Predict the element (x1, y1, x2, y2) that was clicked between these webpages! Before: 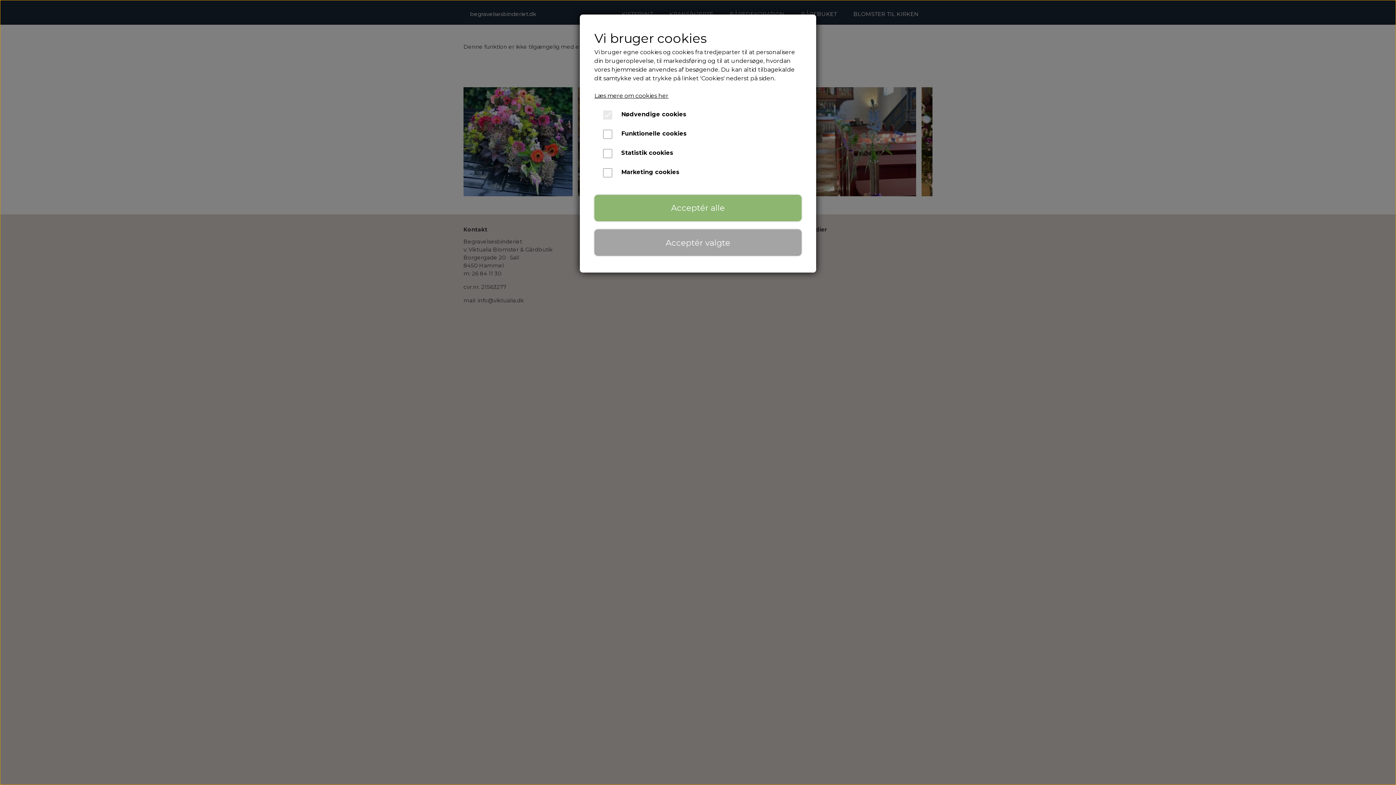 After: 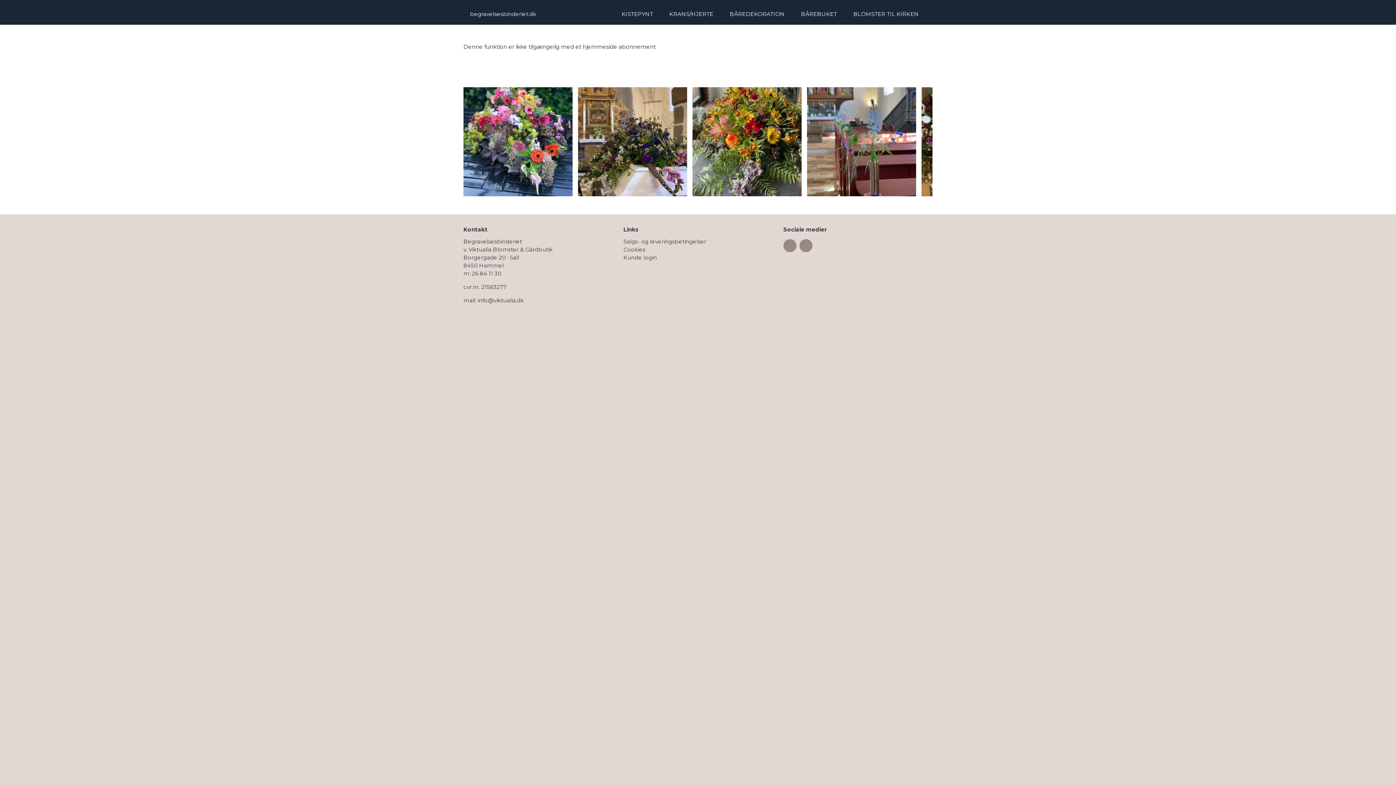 Action: label: Acceptér alle bbox: (594, 194, 801, 221)